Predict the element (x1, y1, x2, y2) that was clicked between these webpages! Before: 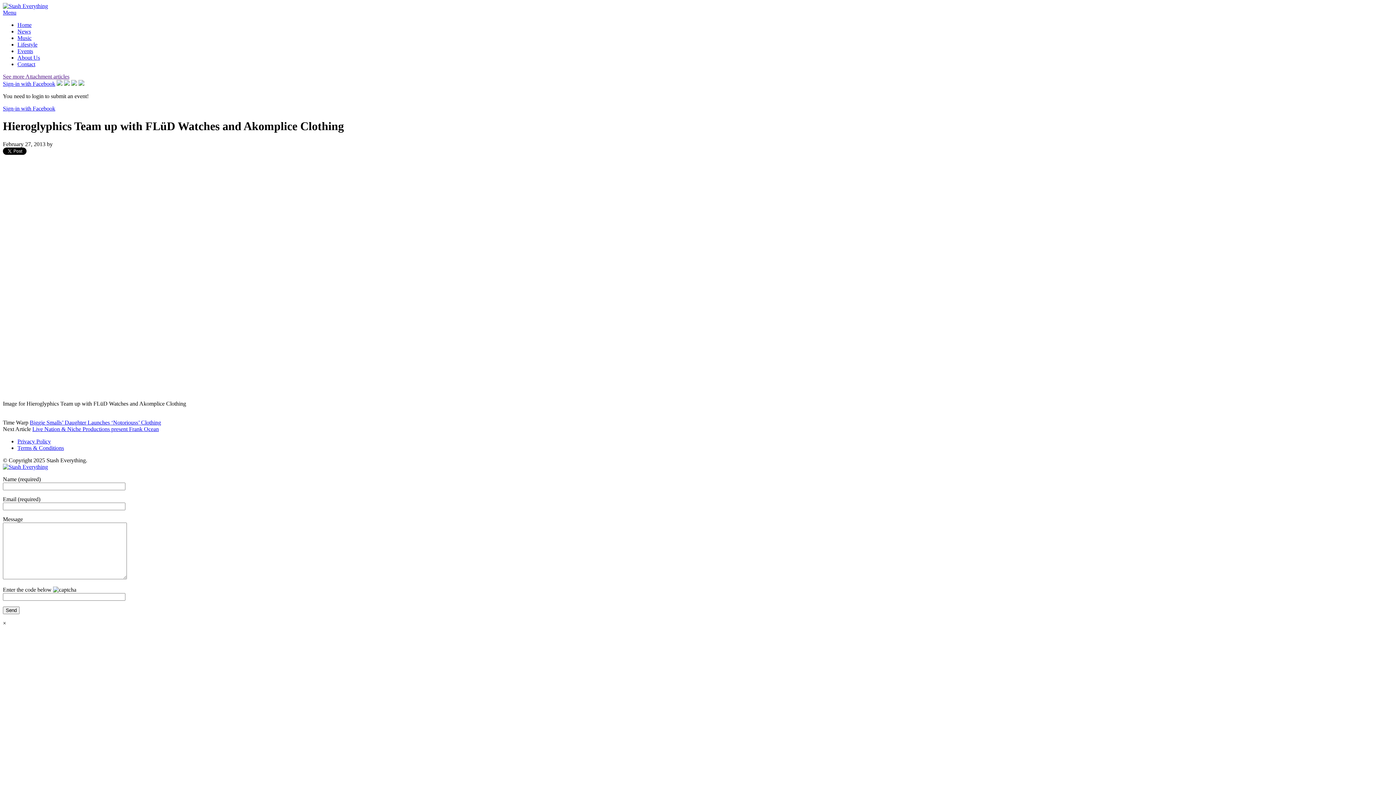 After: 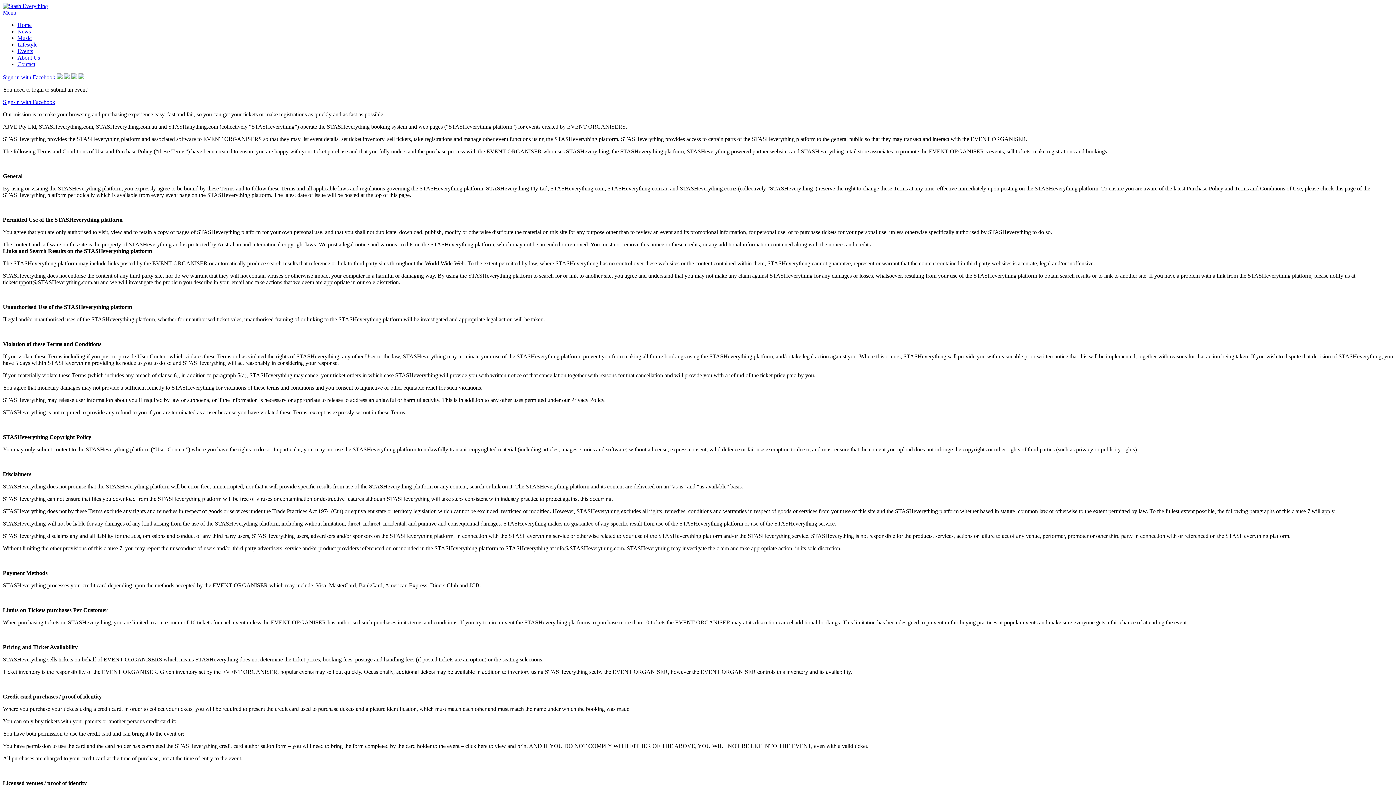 Action: label: Terms & Conditions bbox: (17, 445, 64, 451)